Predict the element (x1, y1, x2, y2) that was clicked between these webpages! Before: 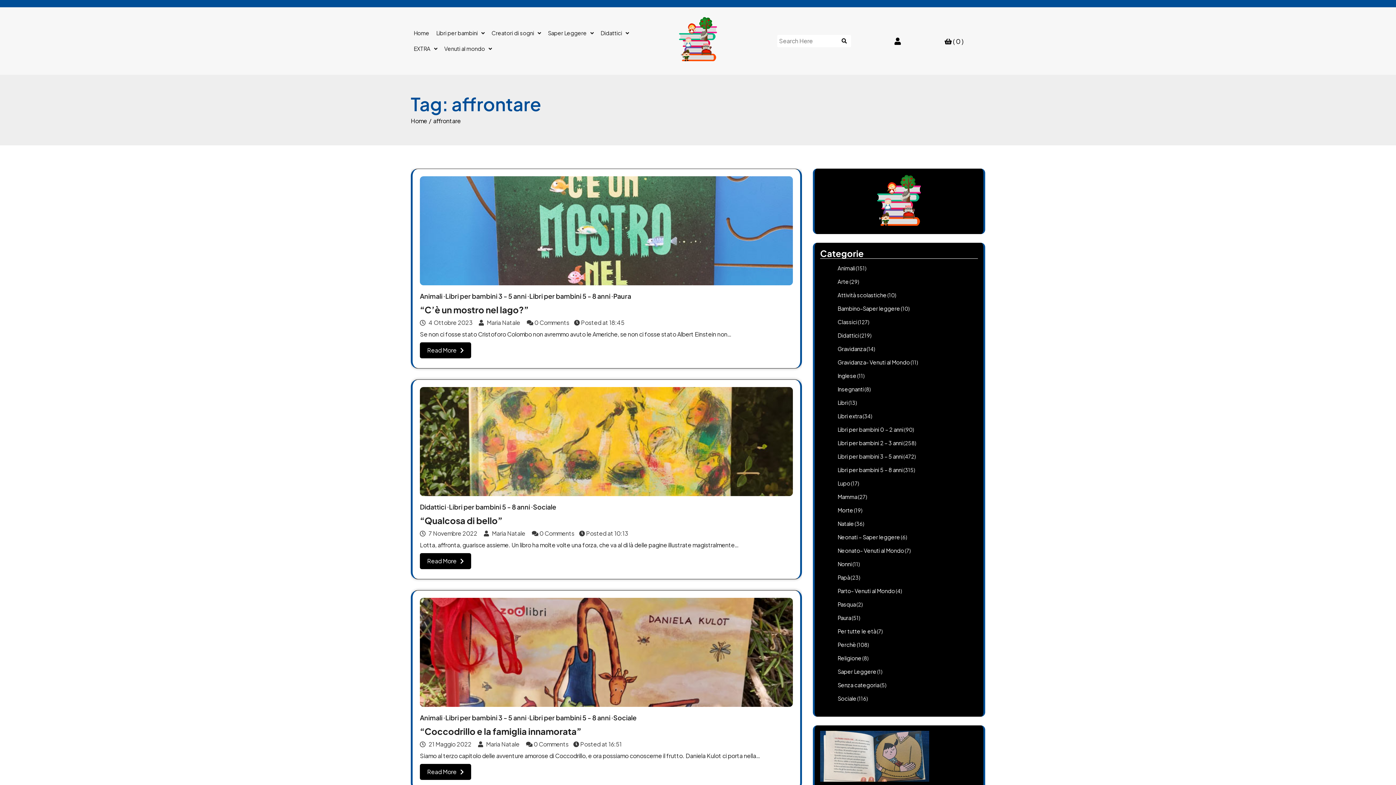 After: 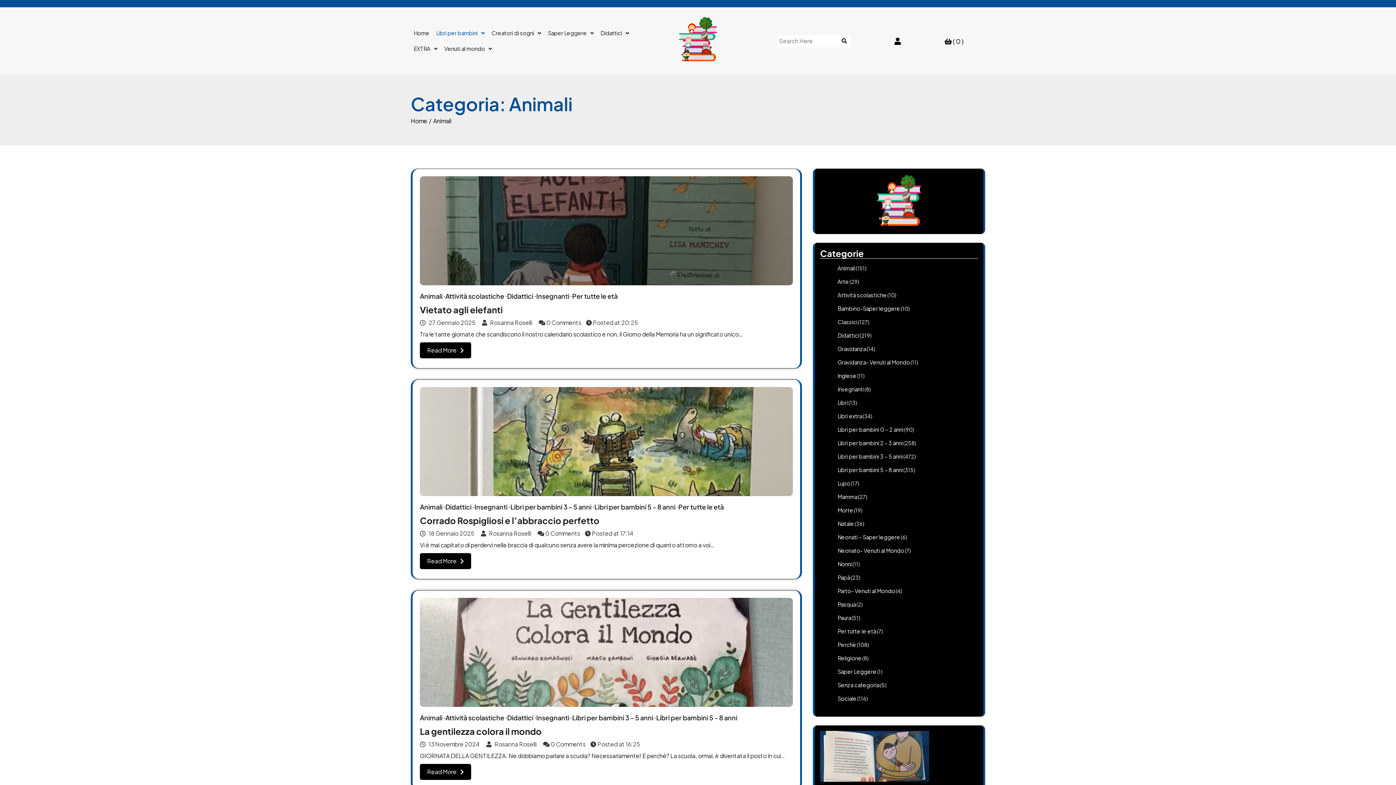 Action: bbox: (837, 264, 855, 271) label: Animali